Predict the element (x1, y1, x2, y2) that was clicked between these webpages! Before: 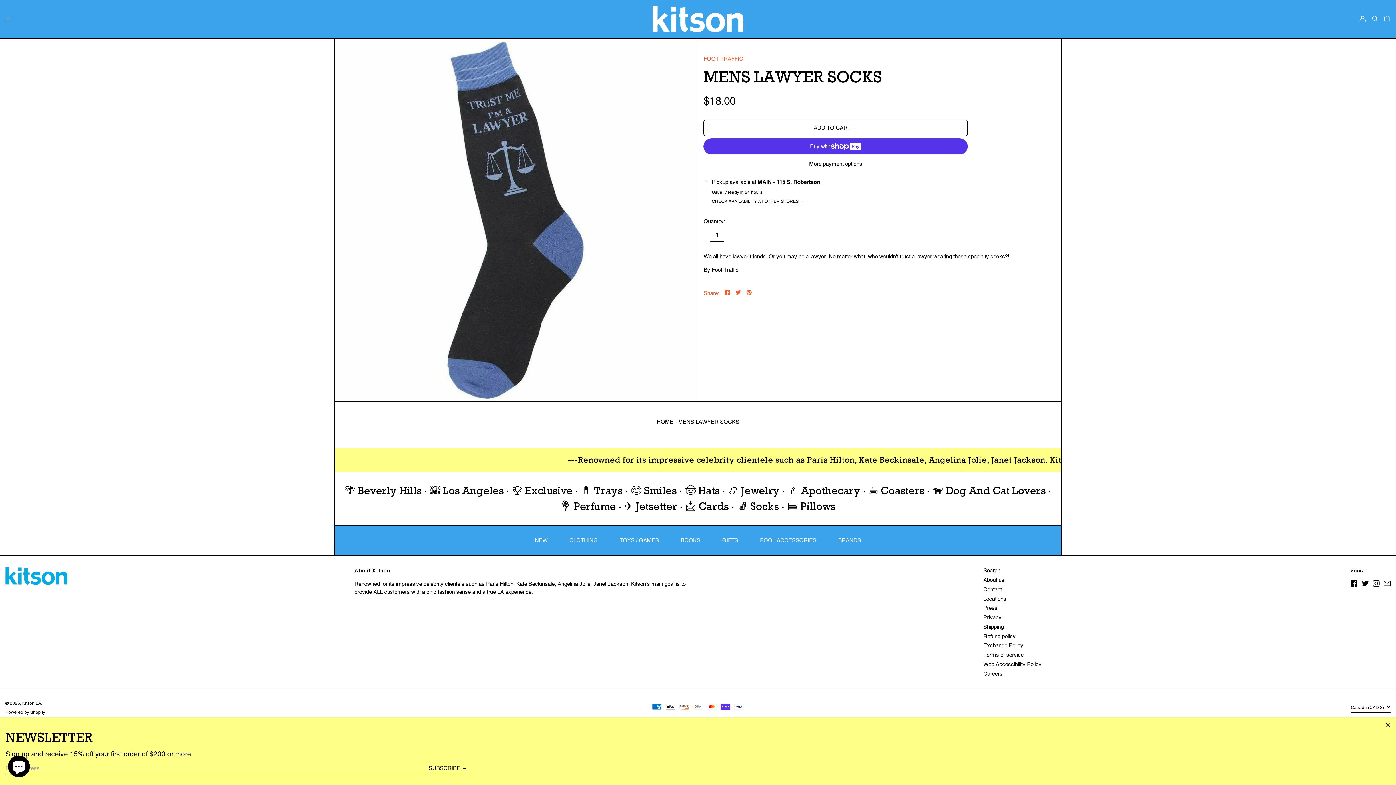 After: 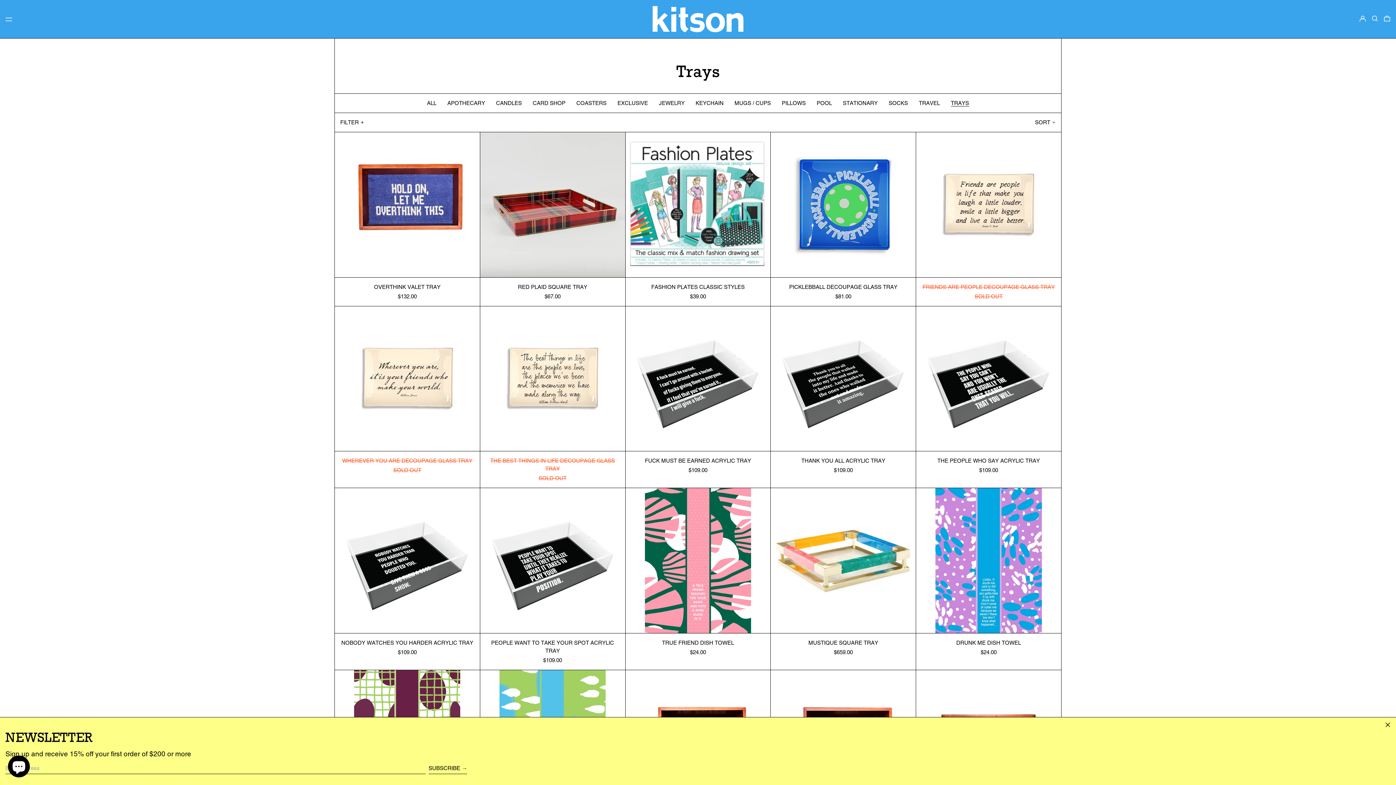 Action: label: 💊 Trays  bbox: (581, 484, 625, 497)